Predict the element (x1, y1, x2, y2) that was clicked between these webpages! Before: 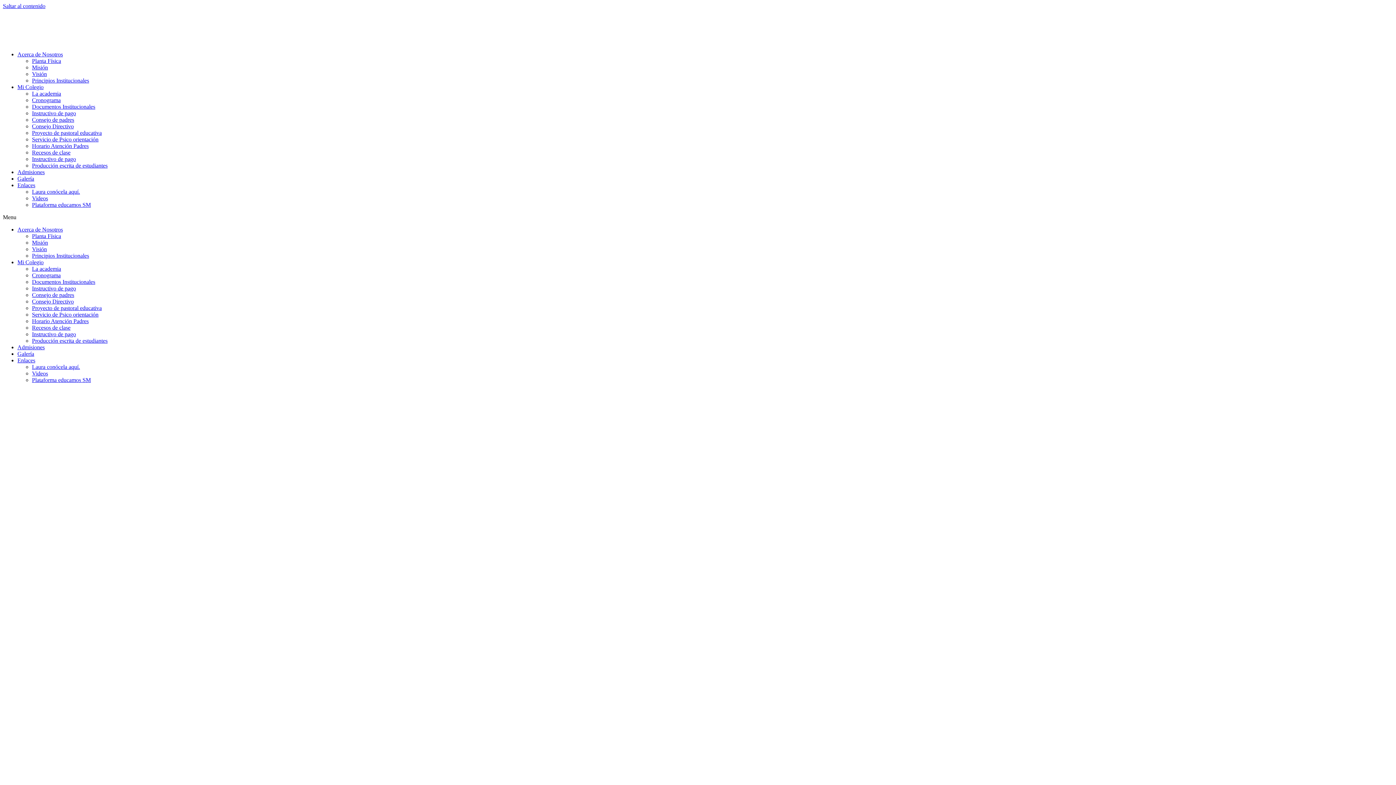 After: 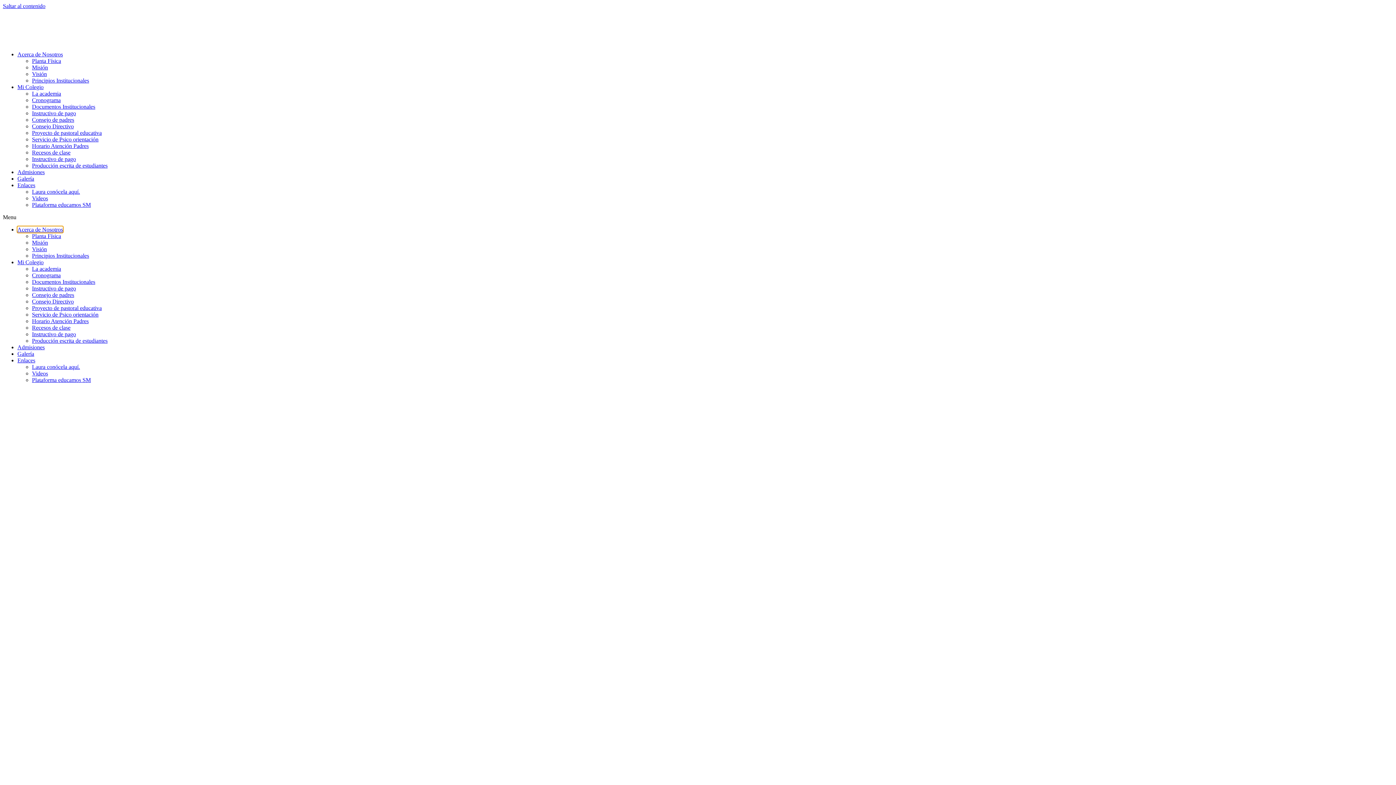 Action: label: Acerca de Nosotros bbox: (17, 226, 62, 232)